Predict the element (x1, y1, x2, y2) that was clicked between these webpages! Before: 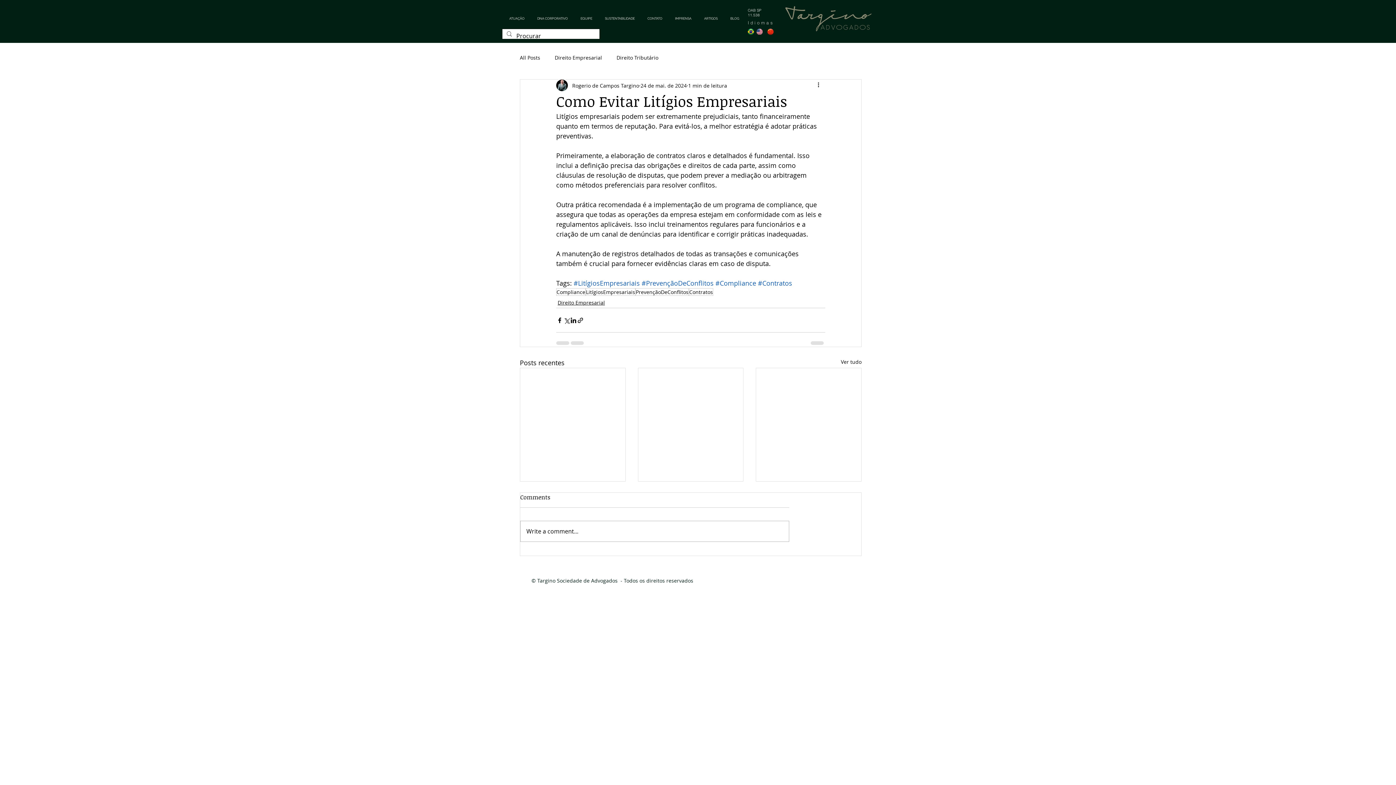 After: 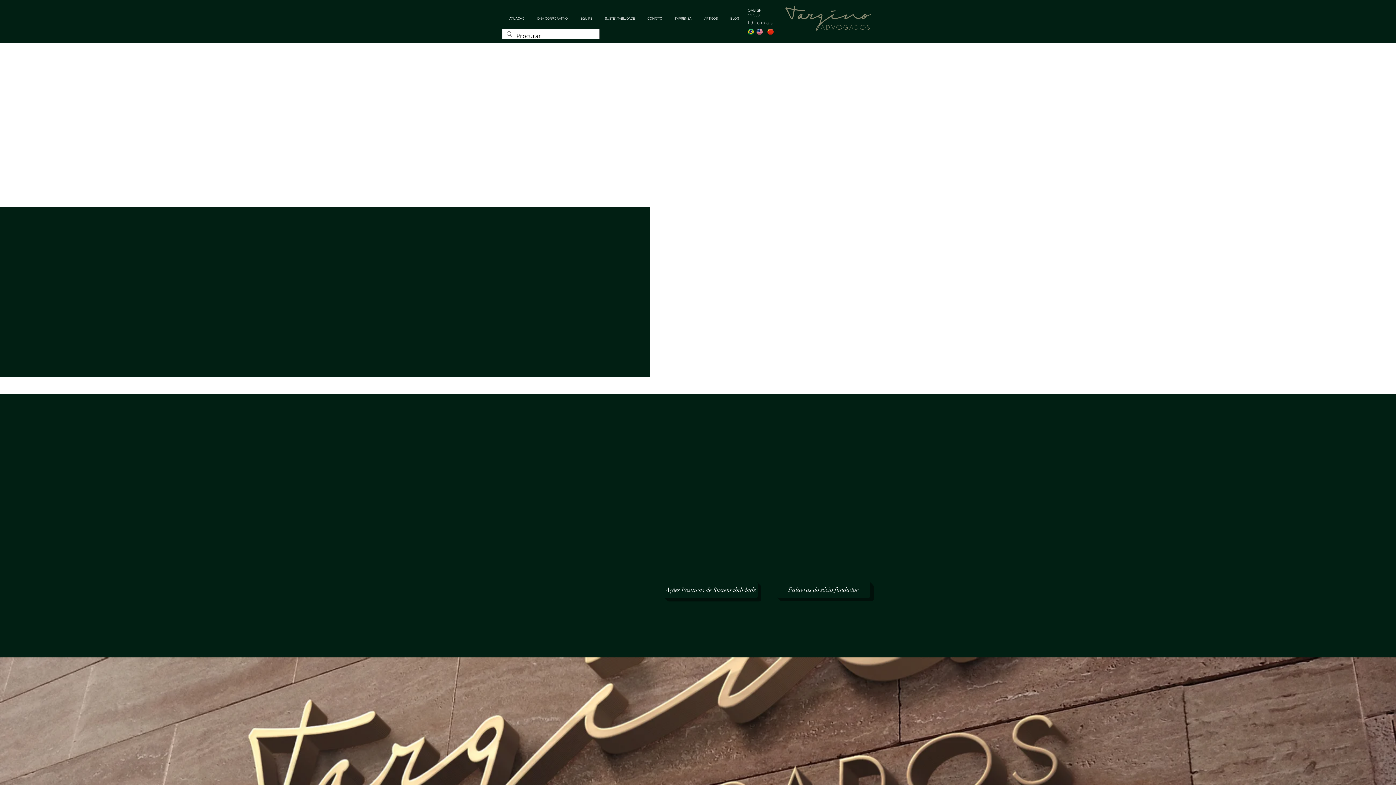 Action: bbox: (502, 6, 530, 31) label: ATUAÇÃO